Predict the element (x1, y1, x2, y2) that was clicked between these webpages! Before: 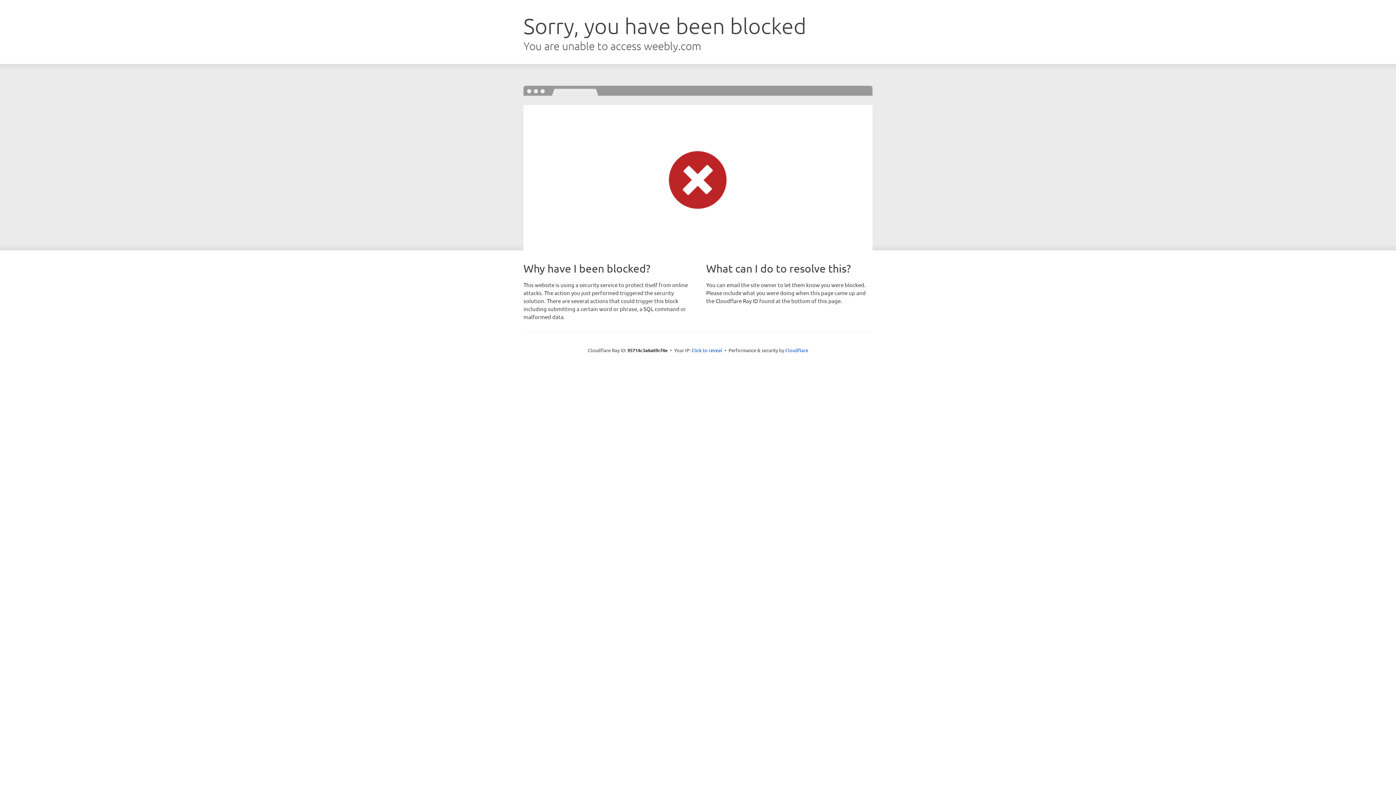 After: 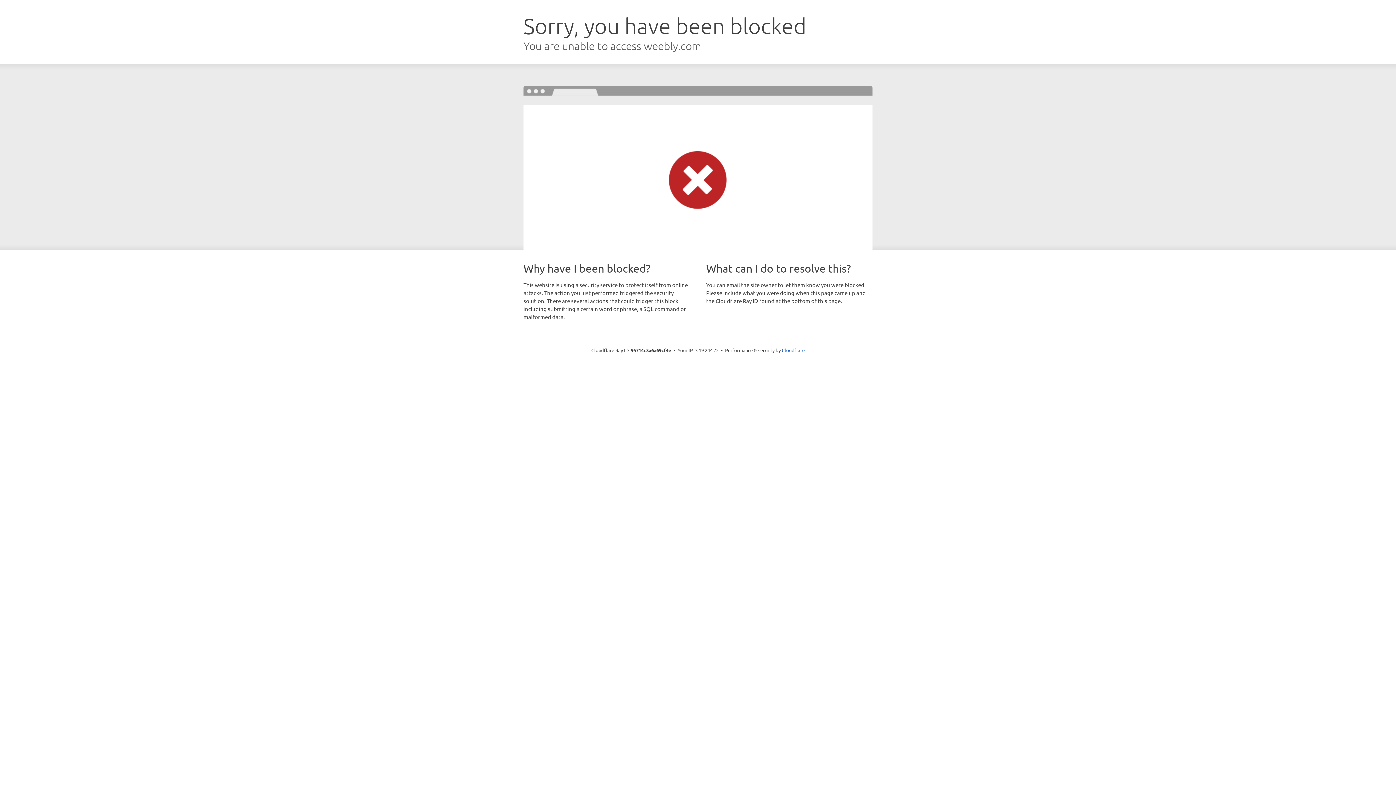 Action: bbox: (691, 346, 722, 353) label: Click to reveal